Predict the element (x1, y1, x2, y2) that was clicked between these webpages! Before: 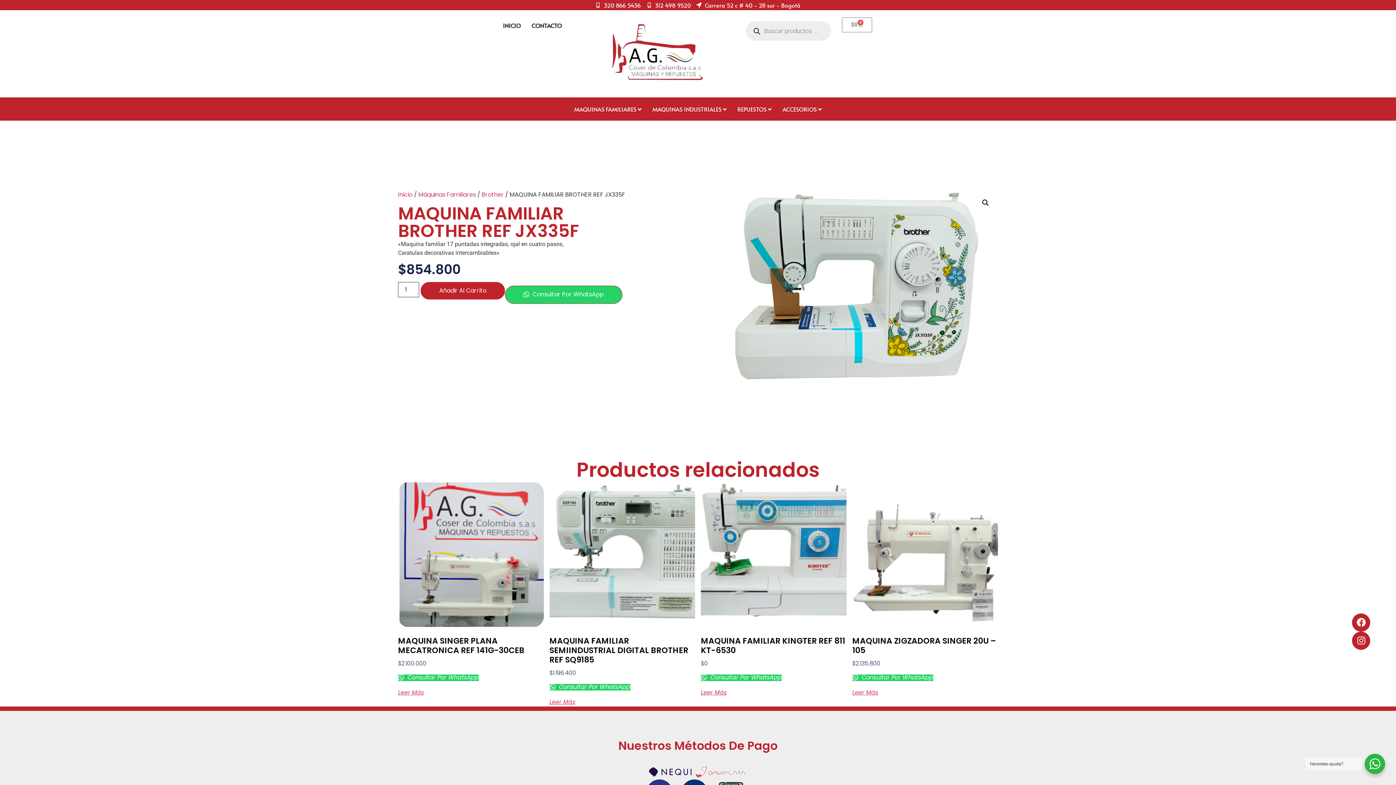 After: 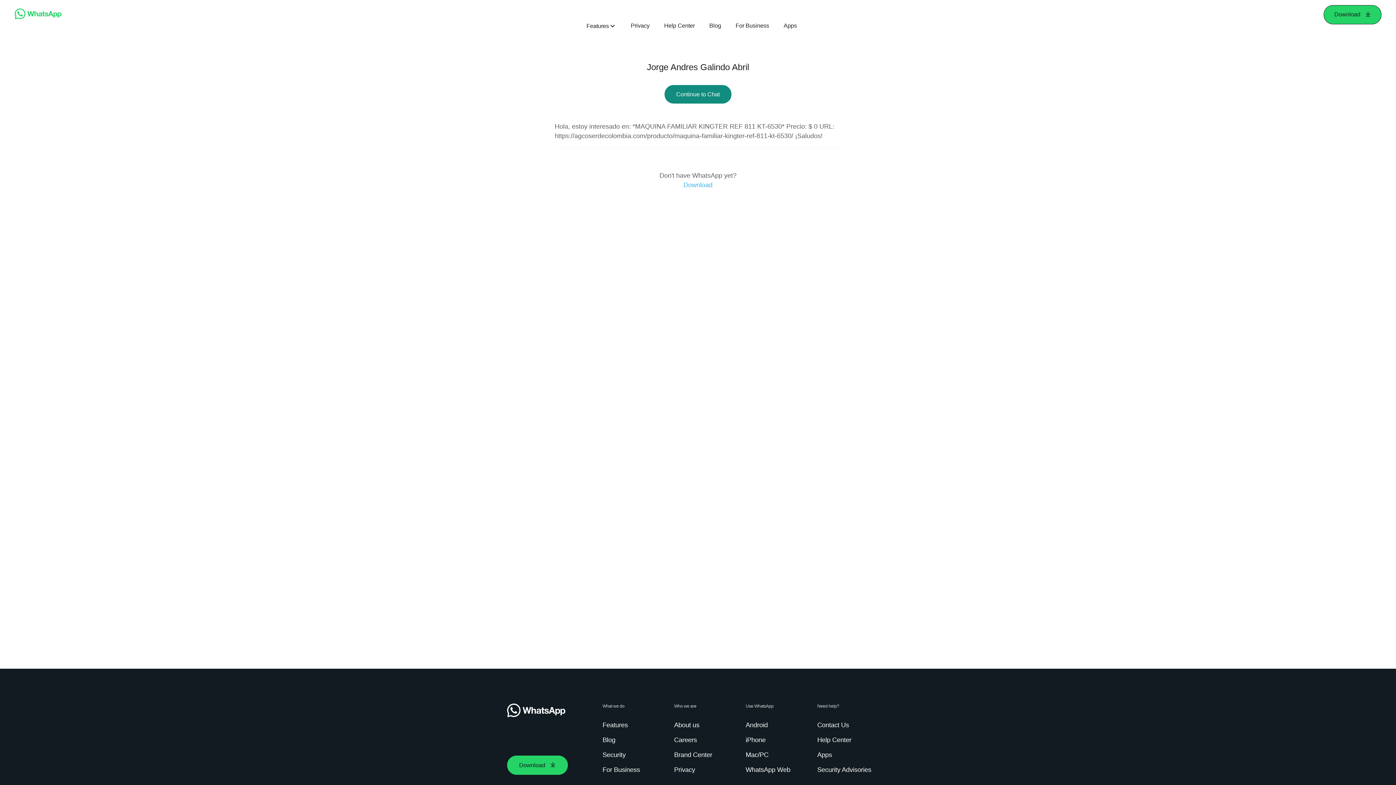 Action: label:  Consultar Por WhatsApp bbox: (701, 674, 781, 681)